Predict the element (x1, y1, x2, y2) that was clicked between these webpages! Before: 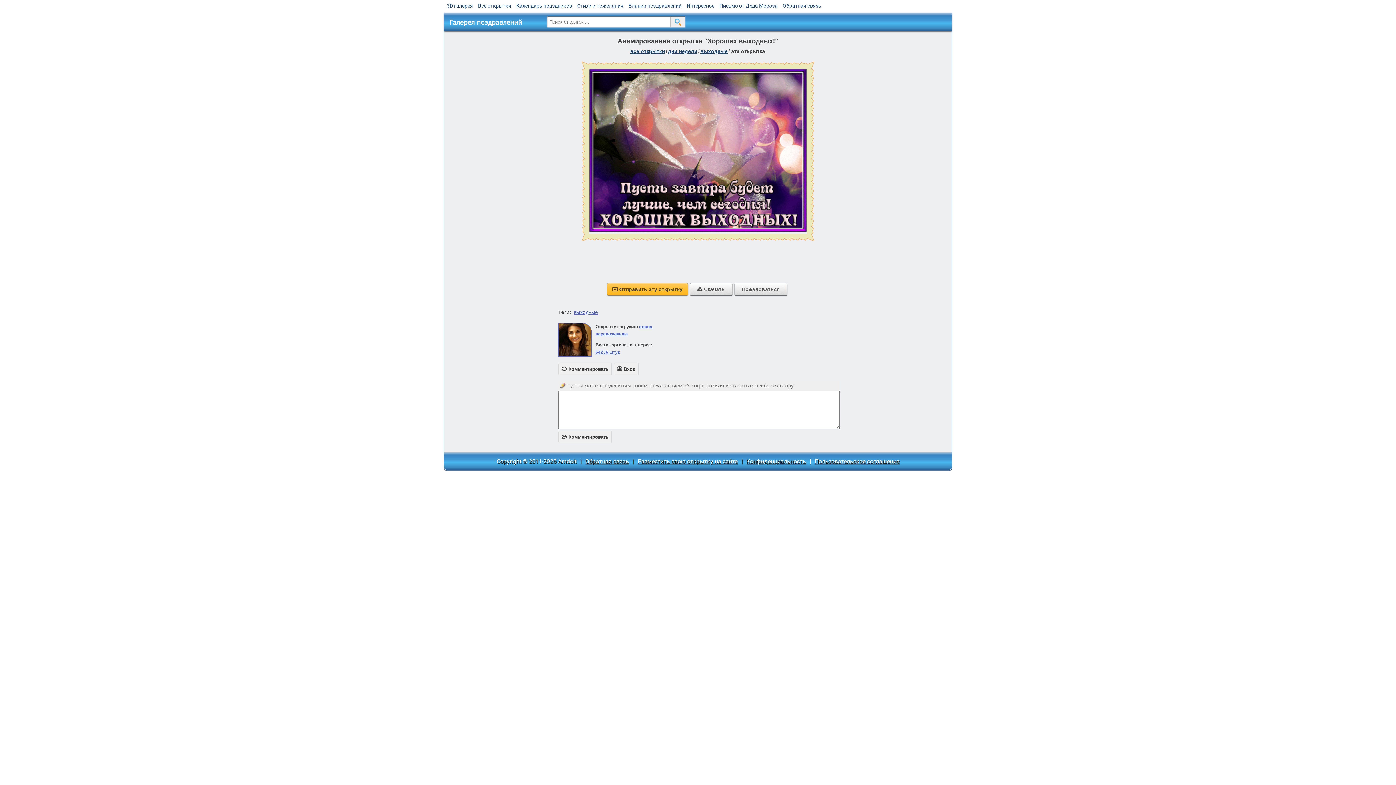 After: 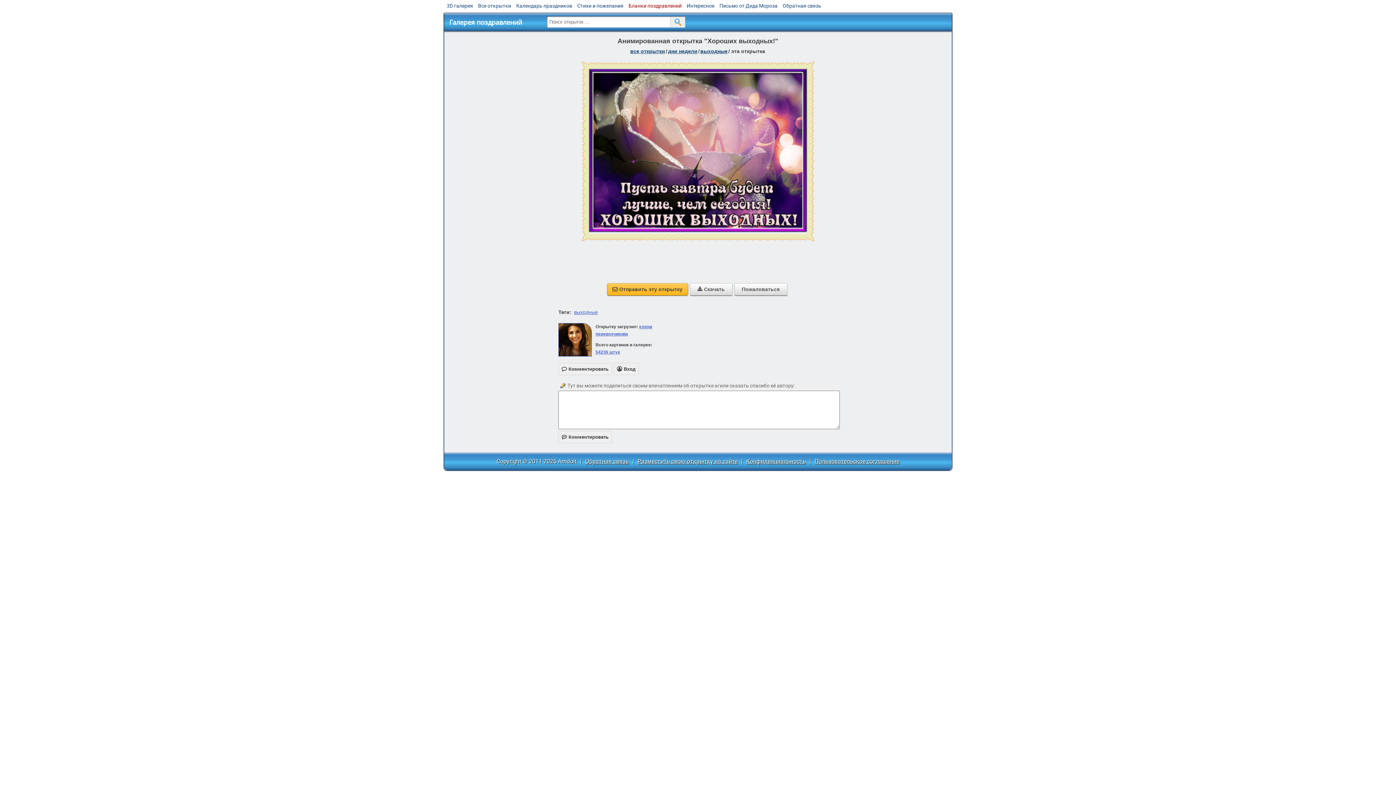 Action: label: Бланки поздравлений bbox: (628, 2, 681, 8)